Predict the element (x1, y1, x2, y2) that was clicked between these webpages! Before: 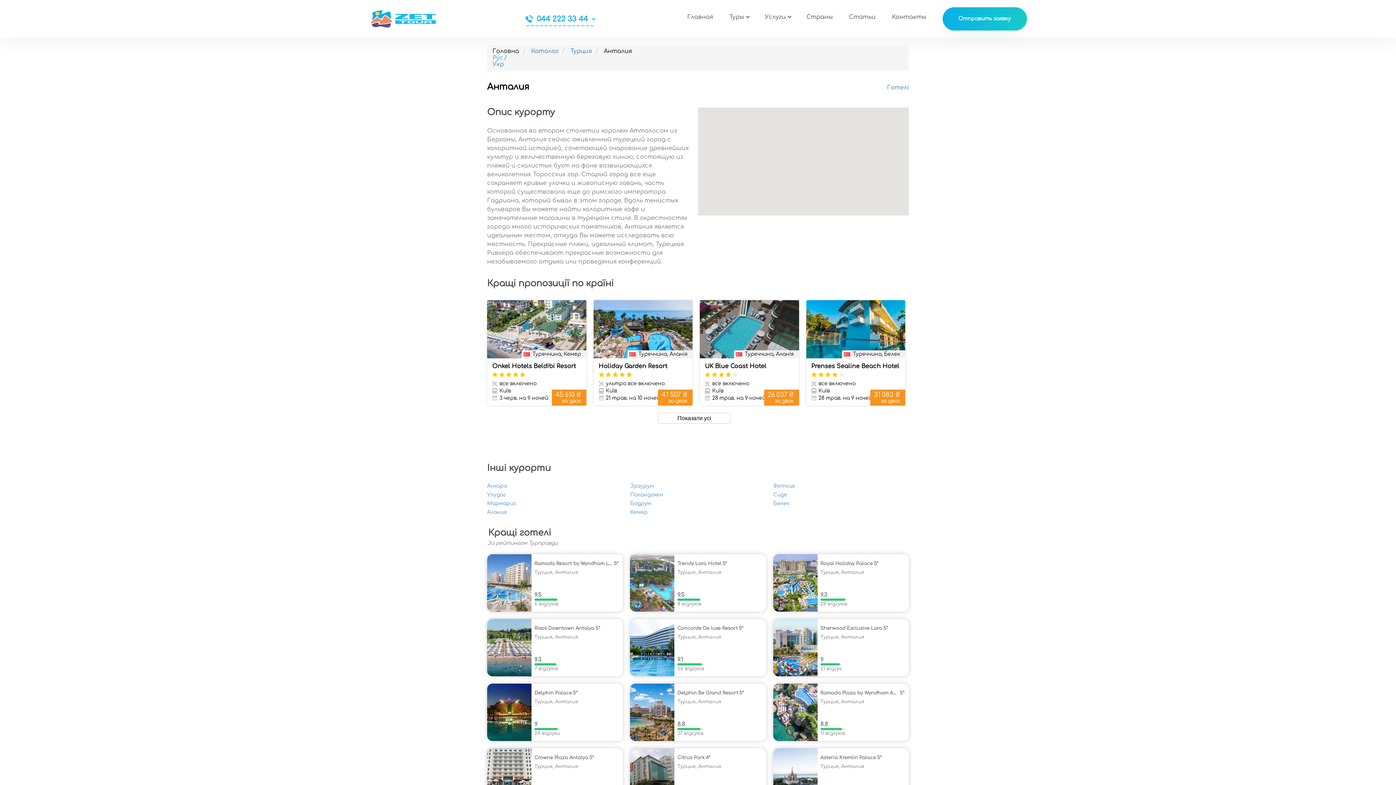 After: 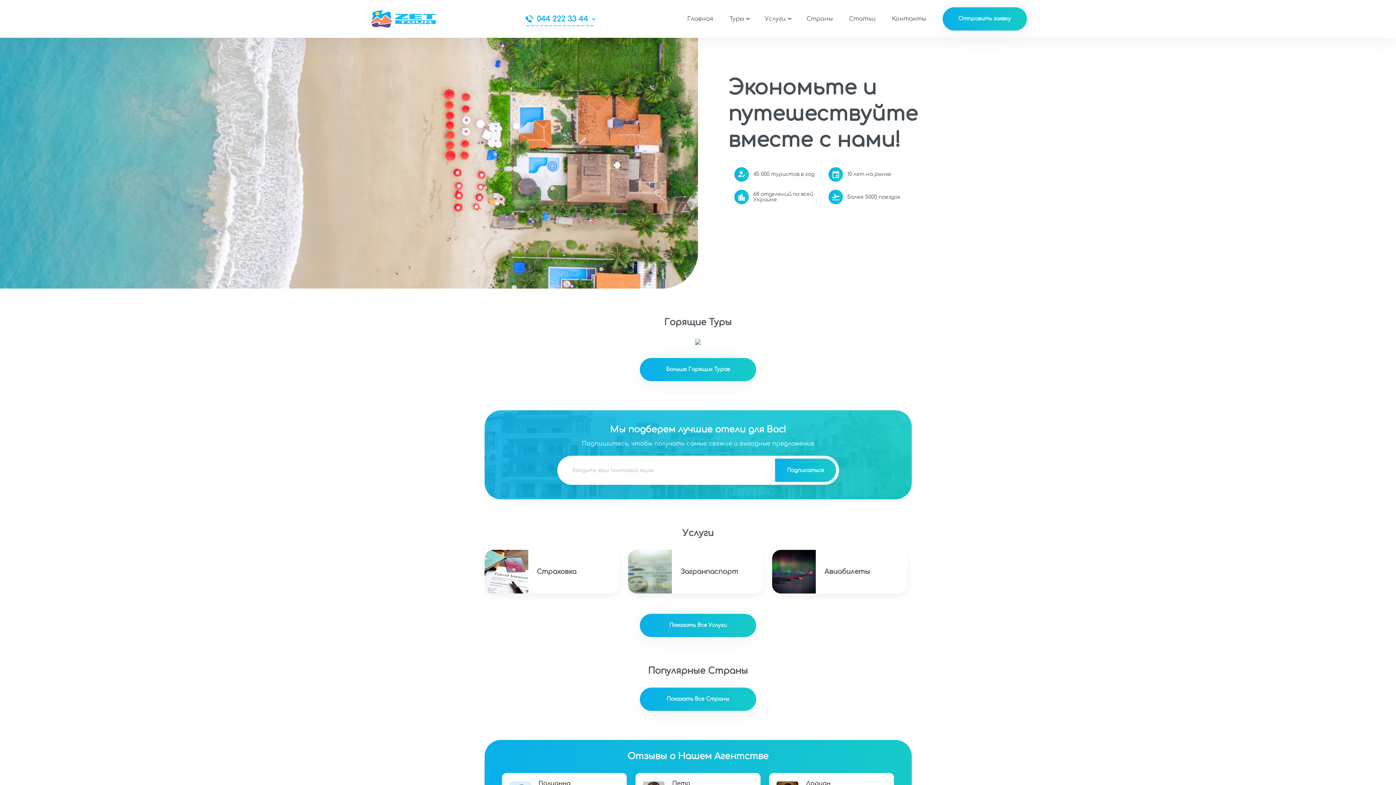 Action: label: Главная bbox: (687, 13, 713, 27)